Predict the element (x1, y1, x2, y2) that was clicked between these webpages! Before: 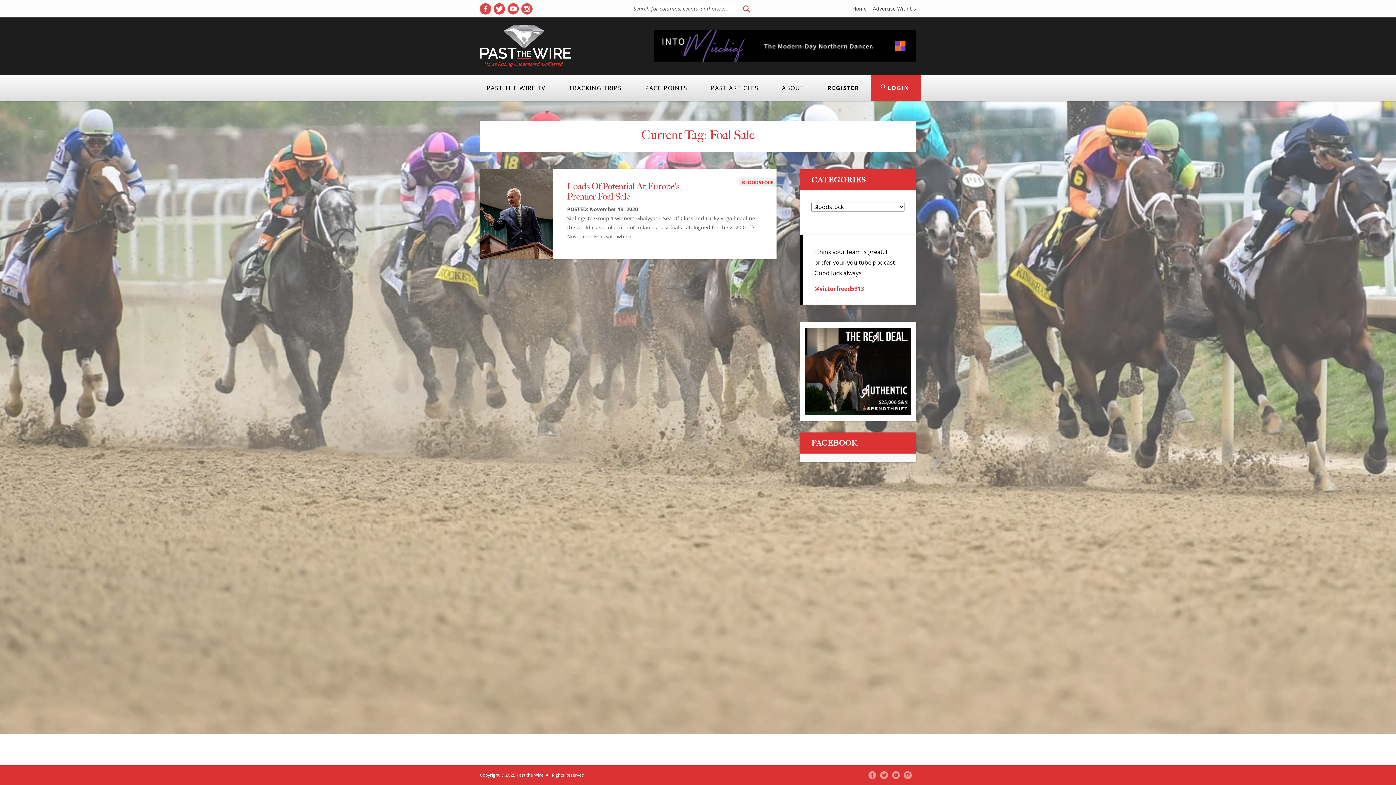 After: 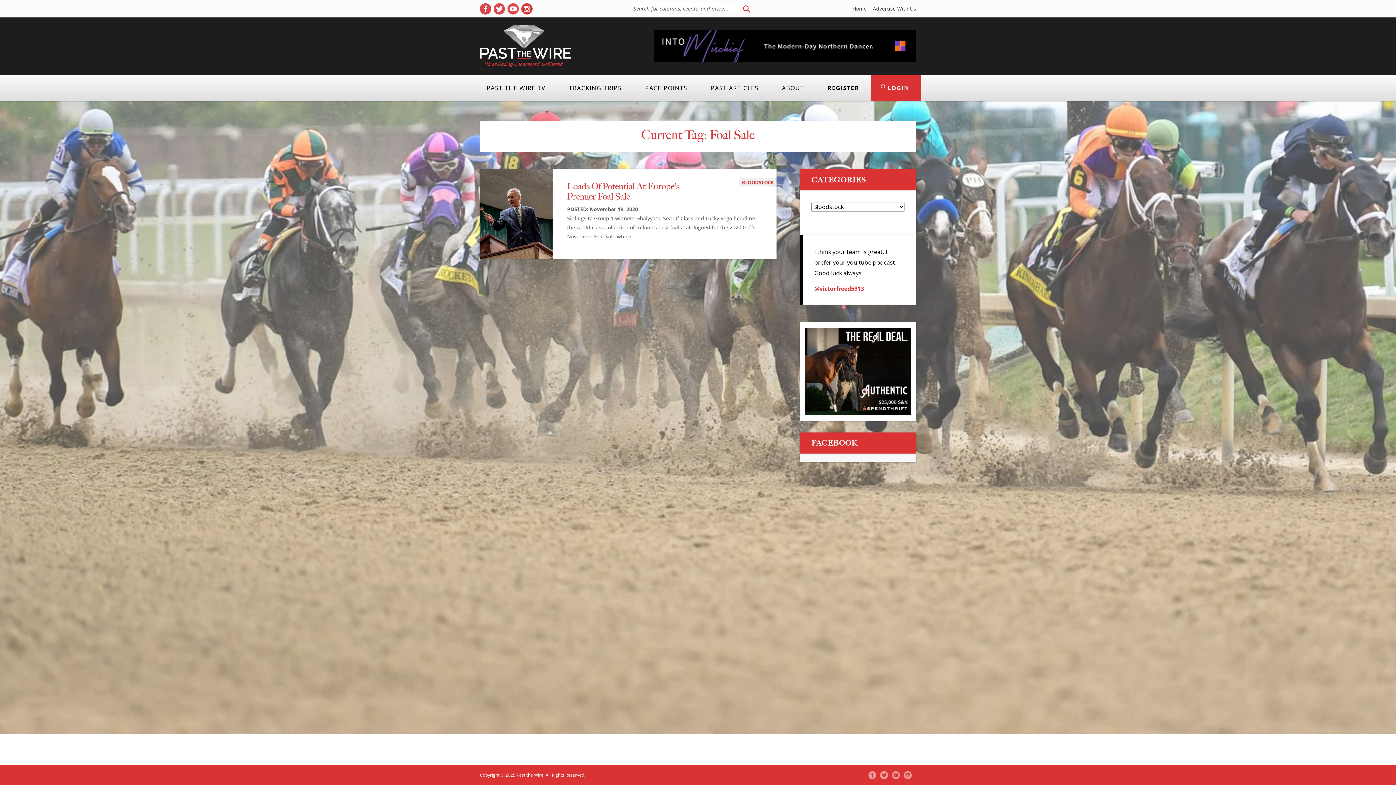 Action: bbox: (521, 3, 532, 14) label: ( opens in new tab )